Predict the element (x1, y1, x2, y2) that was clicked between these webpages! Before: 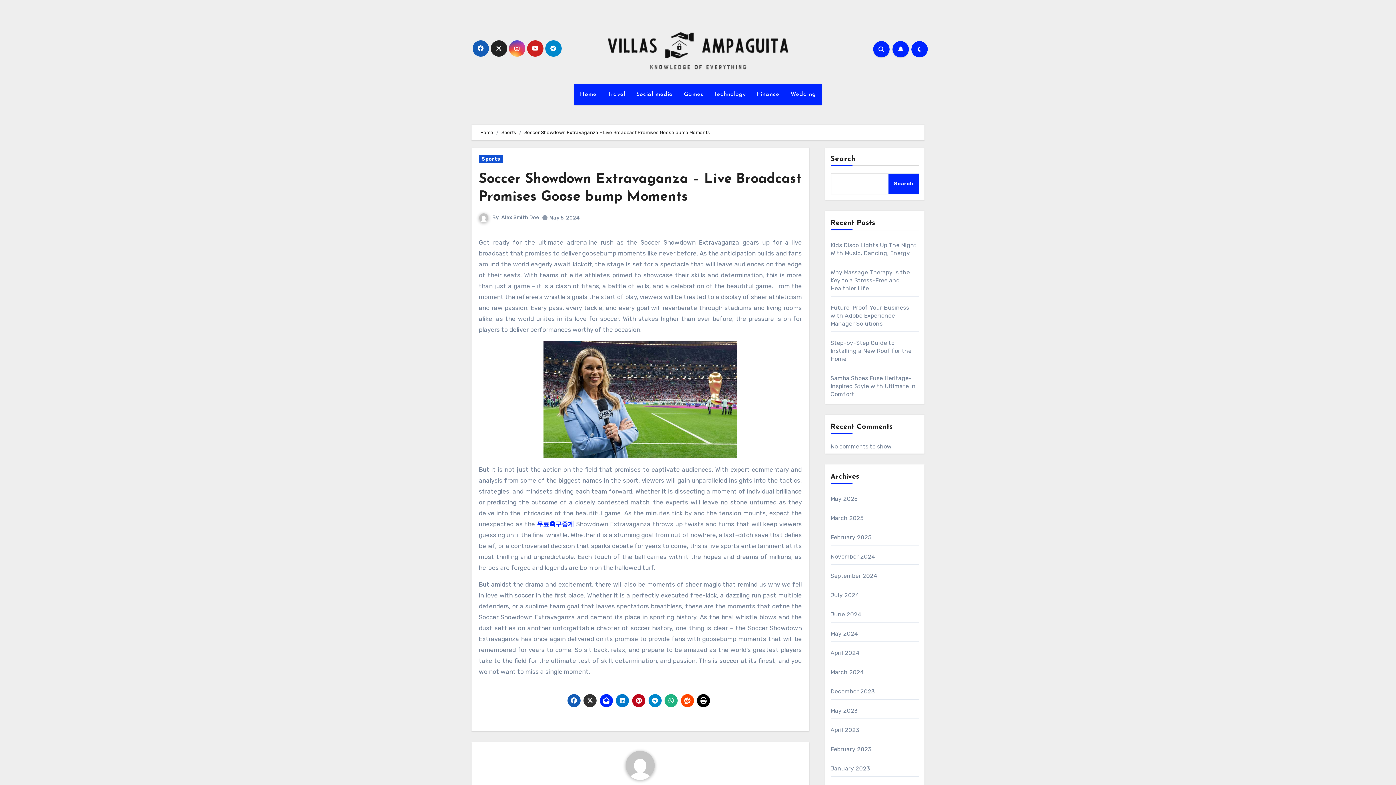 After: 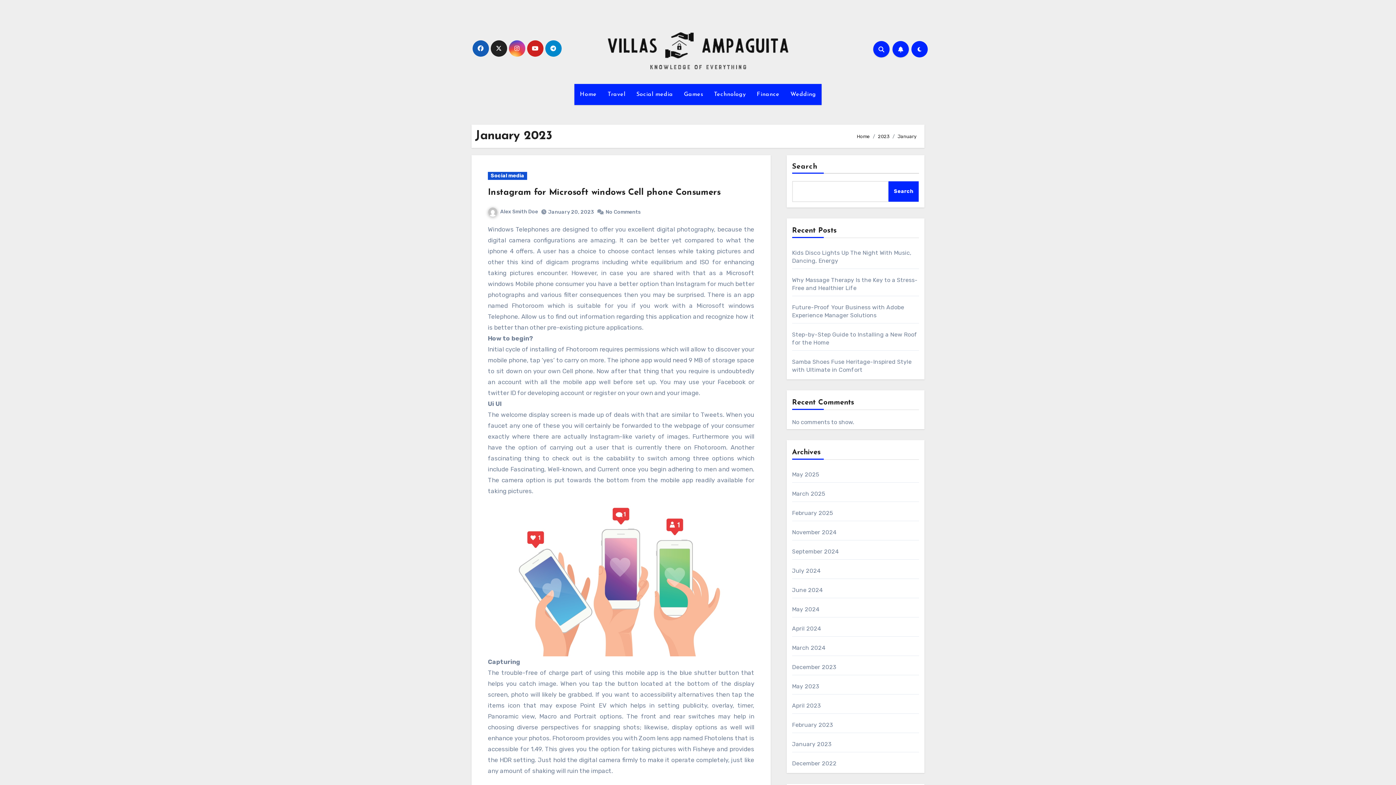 Action: label: January 2023 bbox: (830, 765, 870, 772)